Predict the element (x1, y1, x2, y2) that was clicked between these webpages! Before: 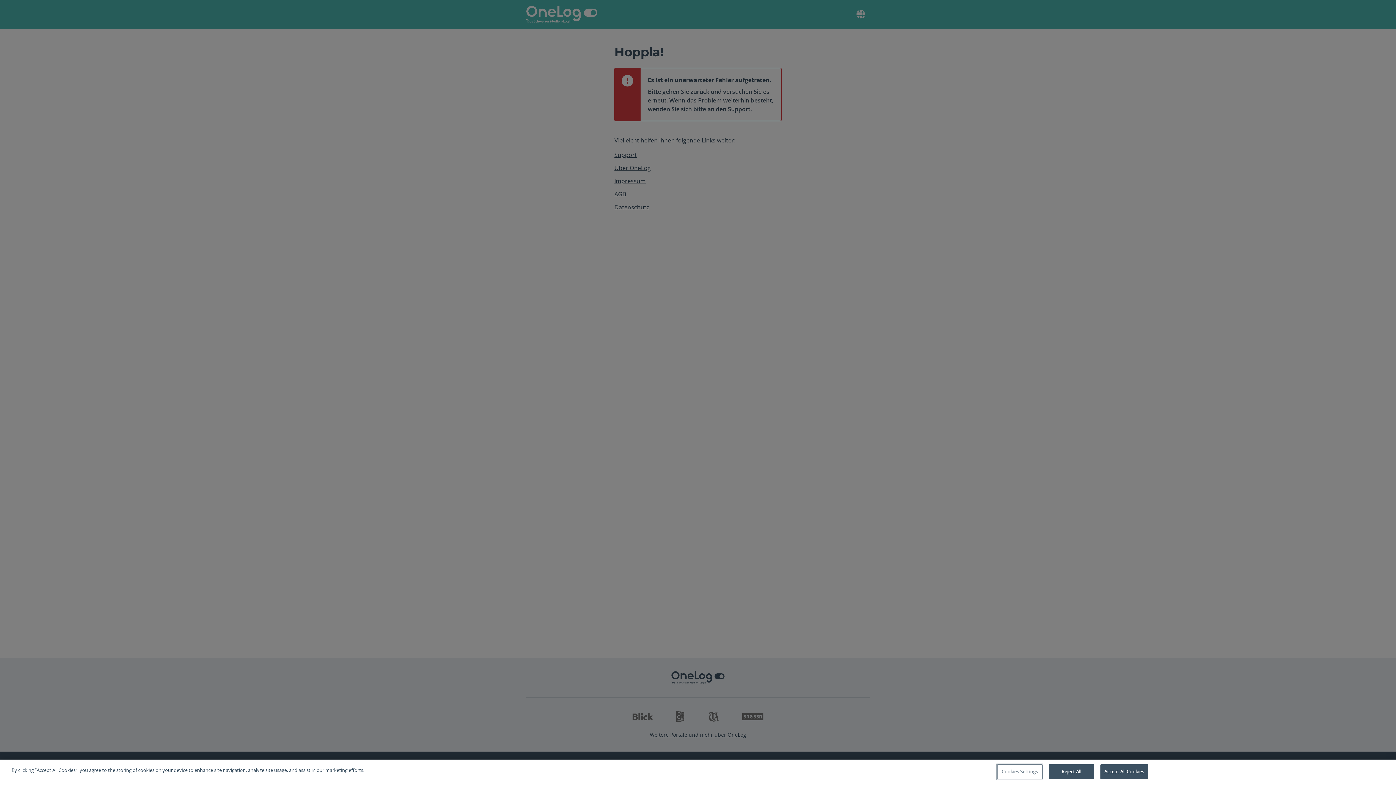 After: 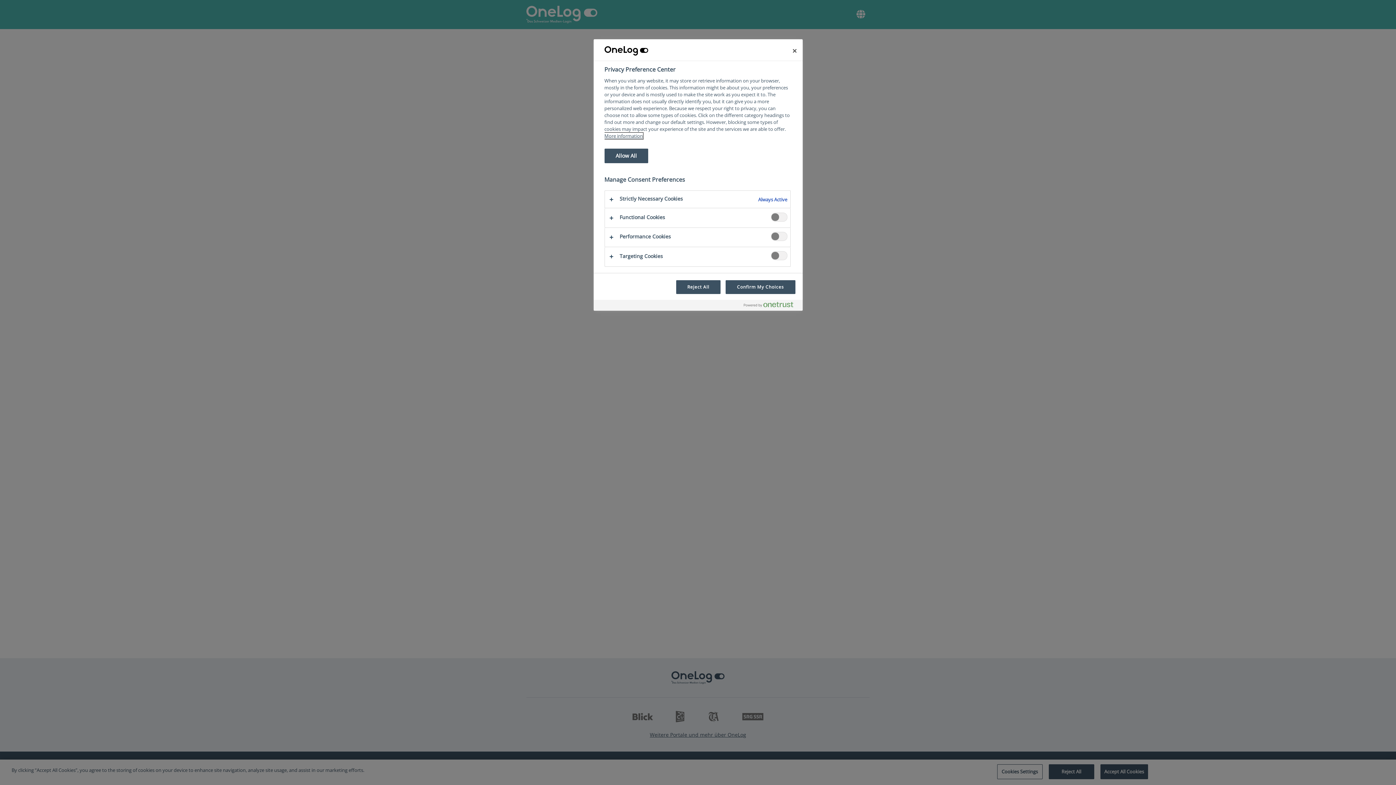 Action: label: Cookies Settings bbox: (997, 764, 1042, 779)